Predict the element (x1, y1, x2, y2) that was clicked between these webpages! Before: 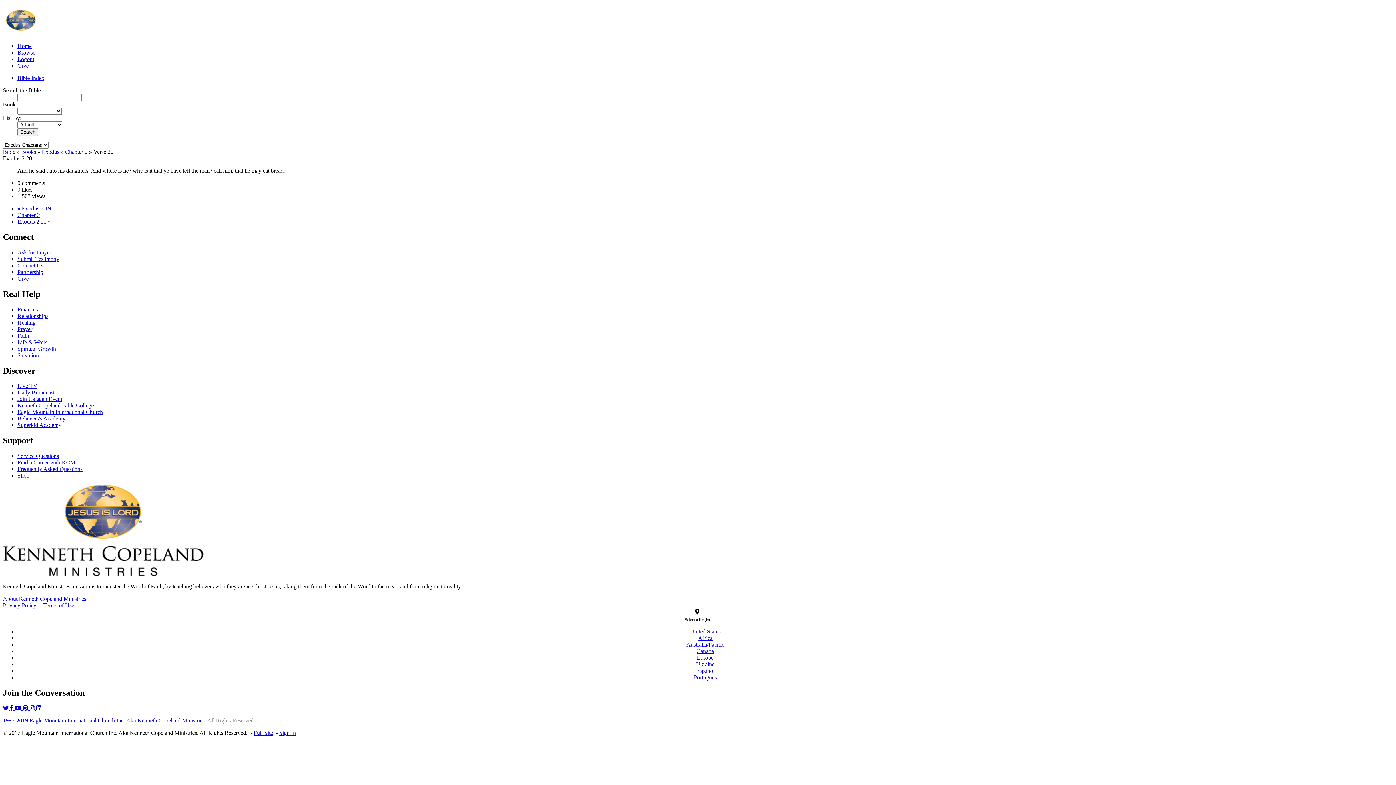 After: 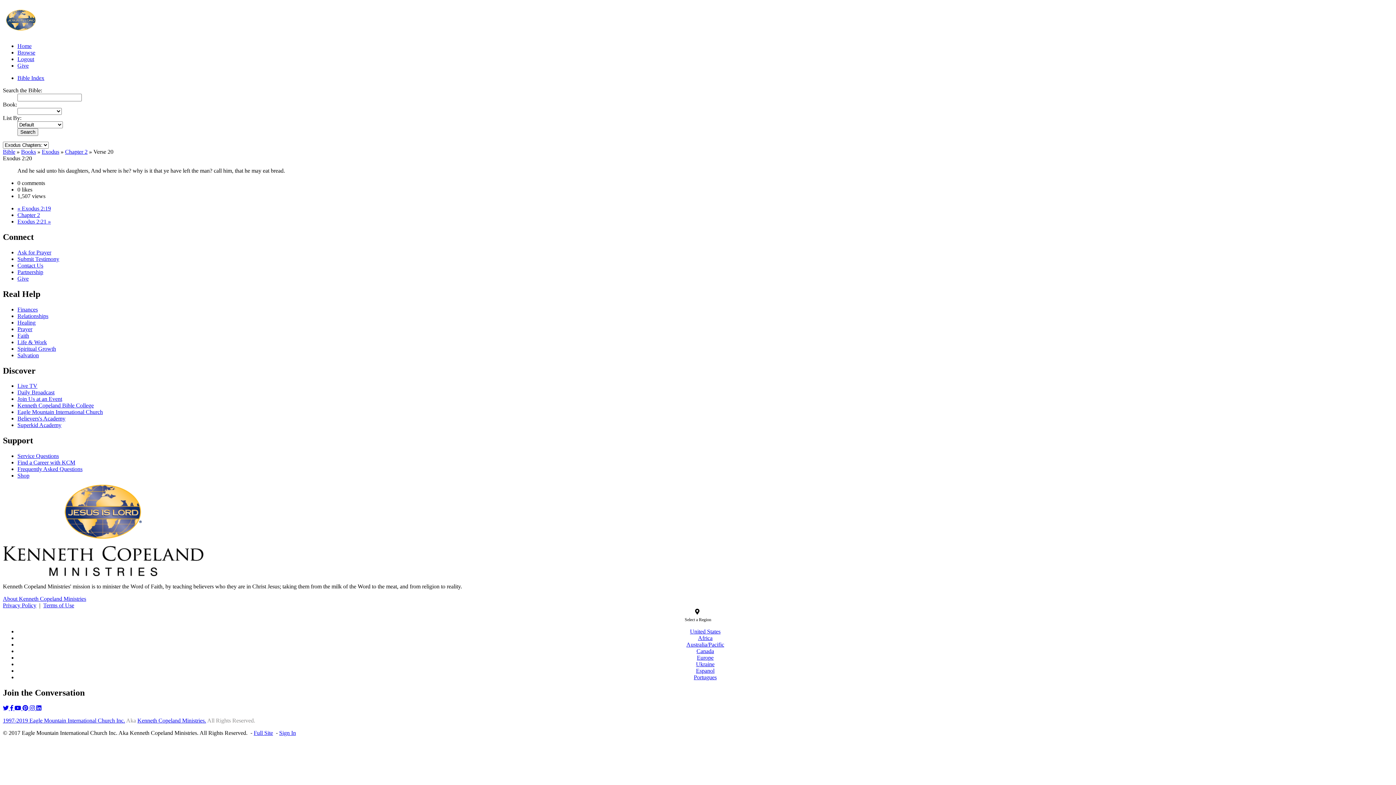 Action: label: Life & Work bbox: (17, 339, 46, 345)